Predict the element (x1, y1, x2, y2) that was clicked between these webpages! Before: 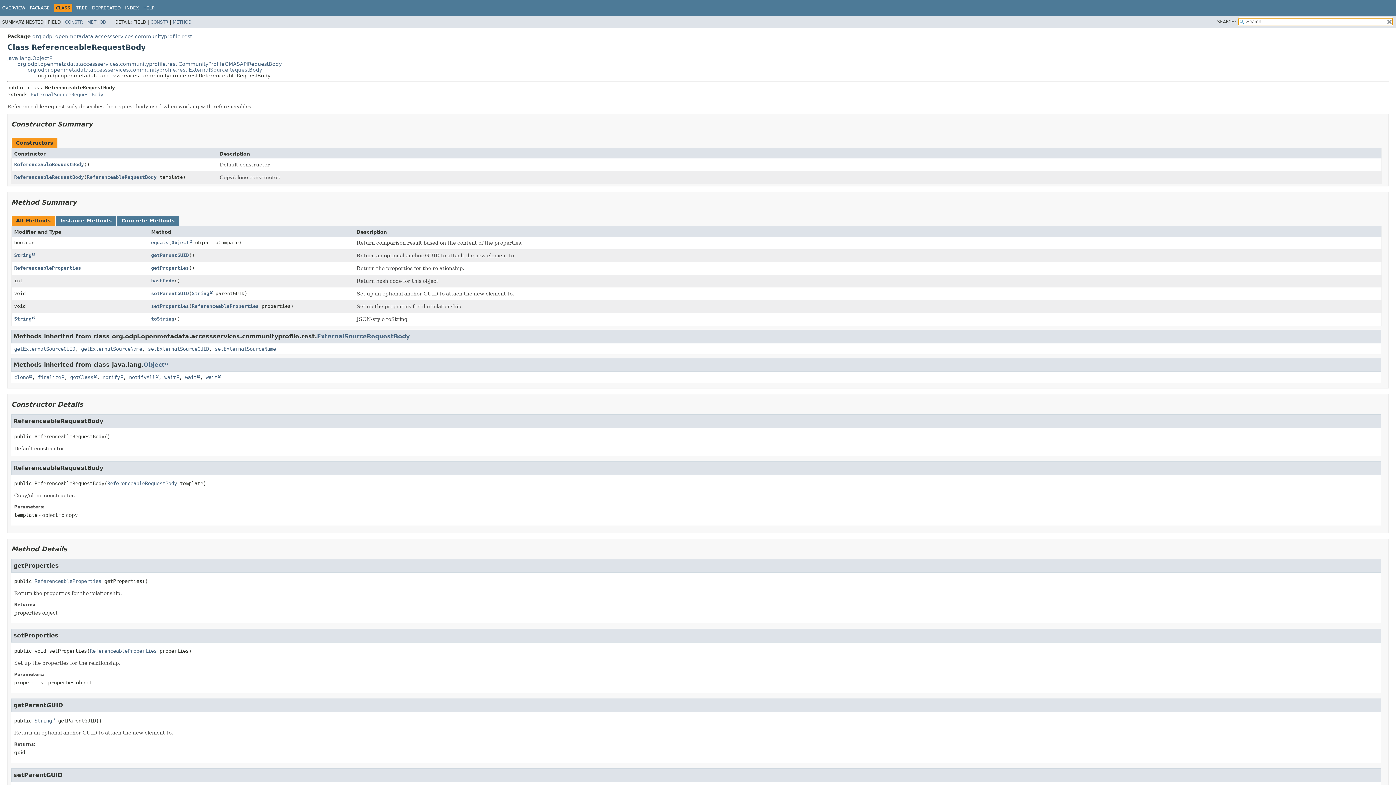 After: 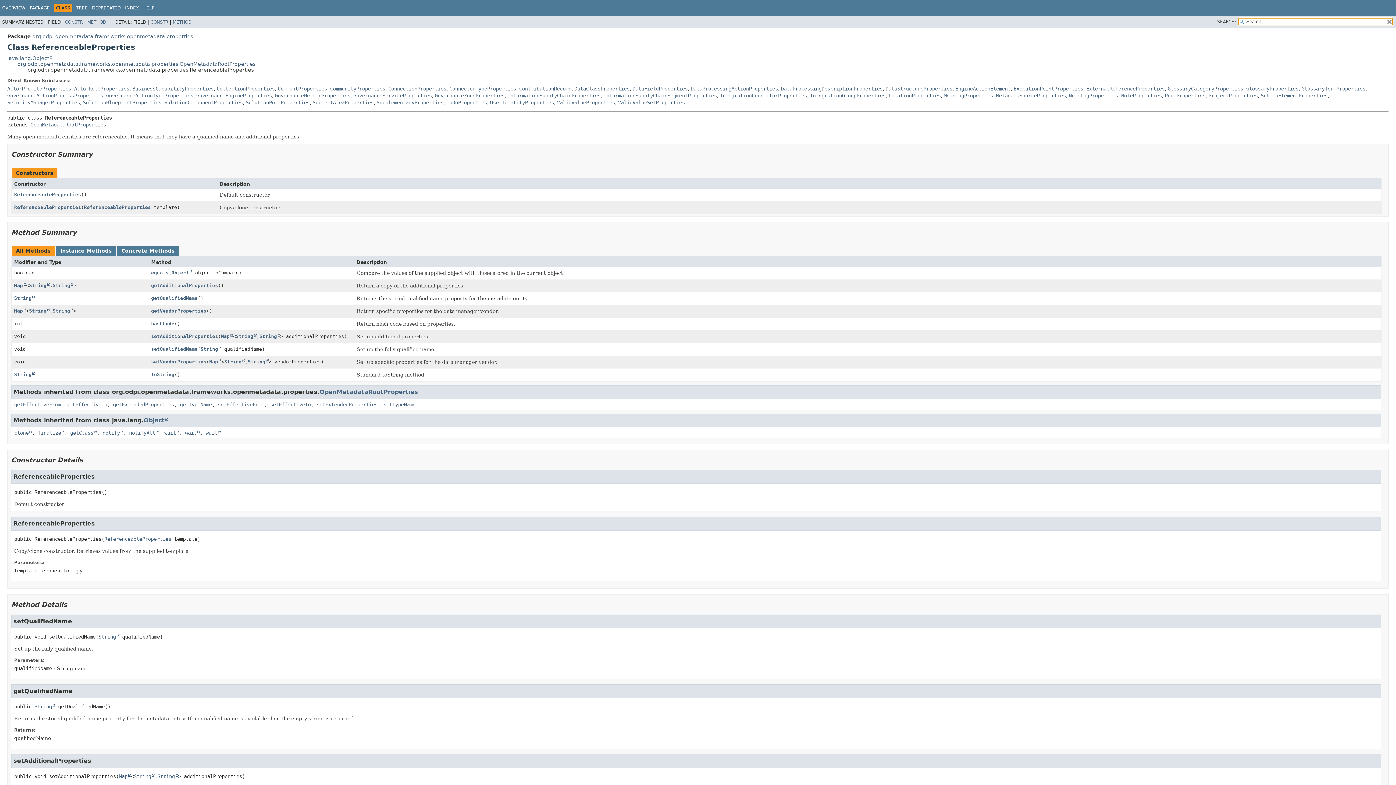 Action: label: ReferenceableProperties bbox: (14, 265, 81, 270)